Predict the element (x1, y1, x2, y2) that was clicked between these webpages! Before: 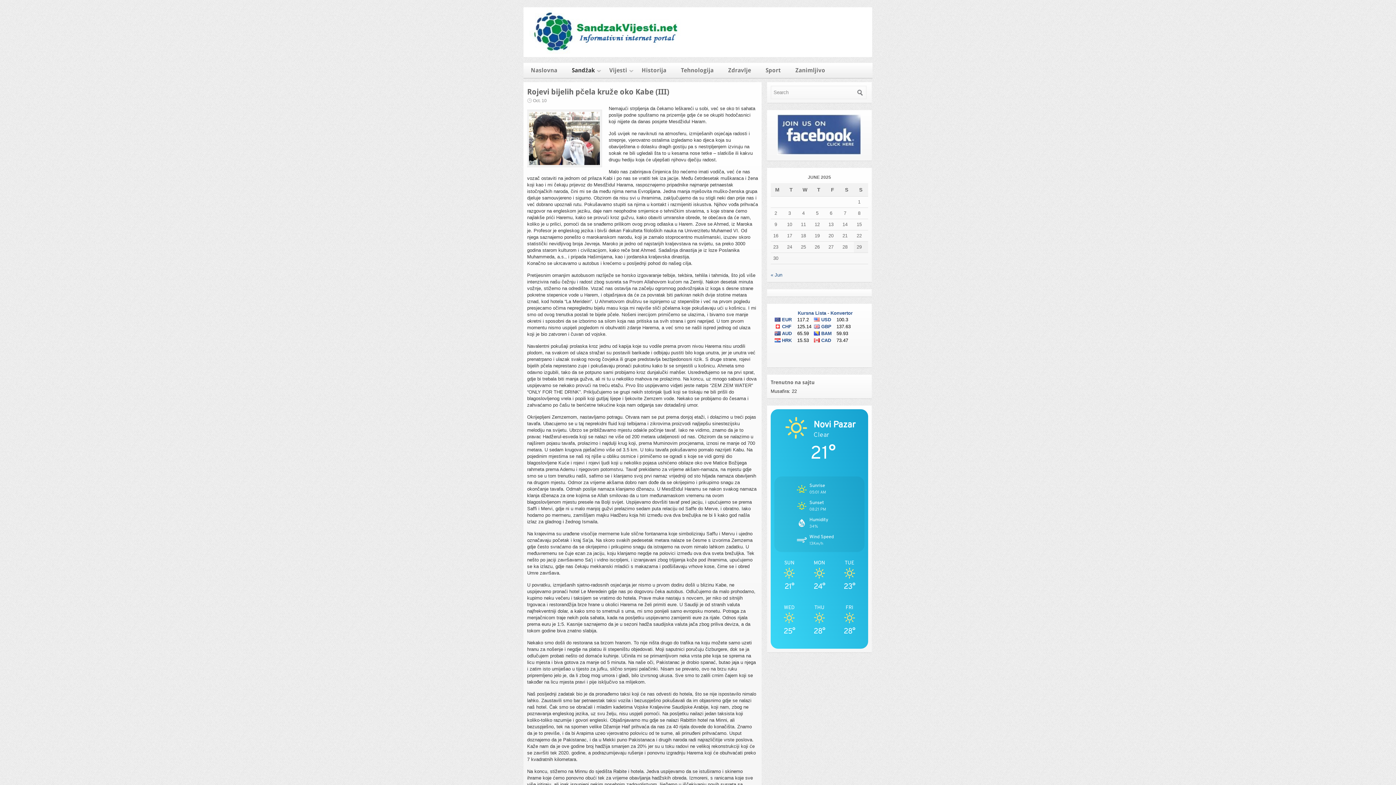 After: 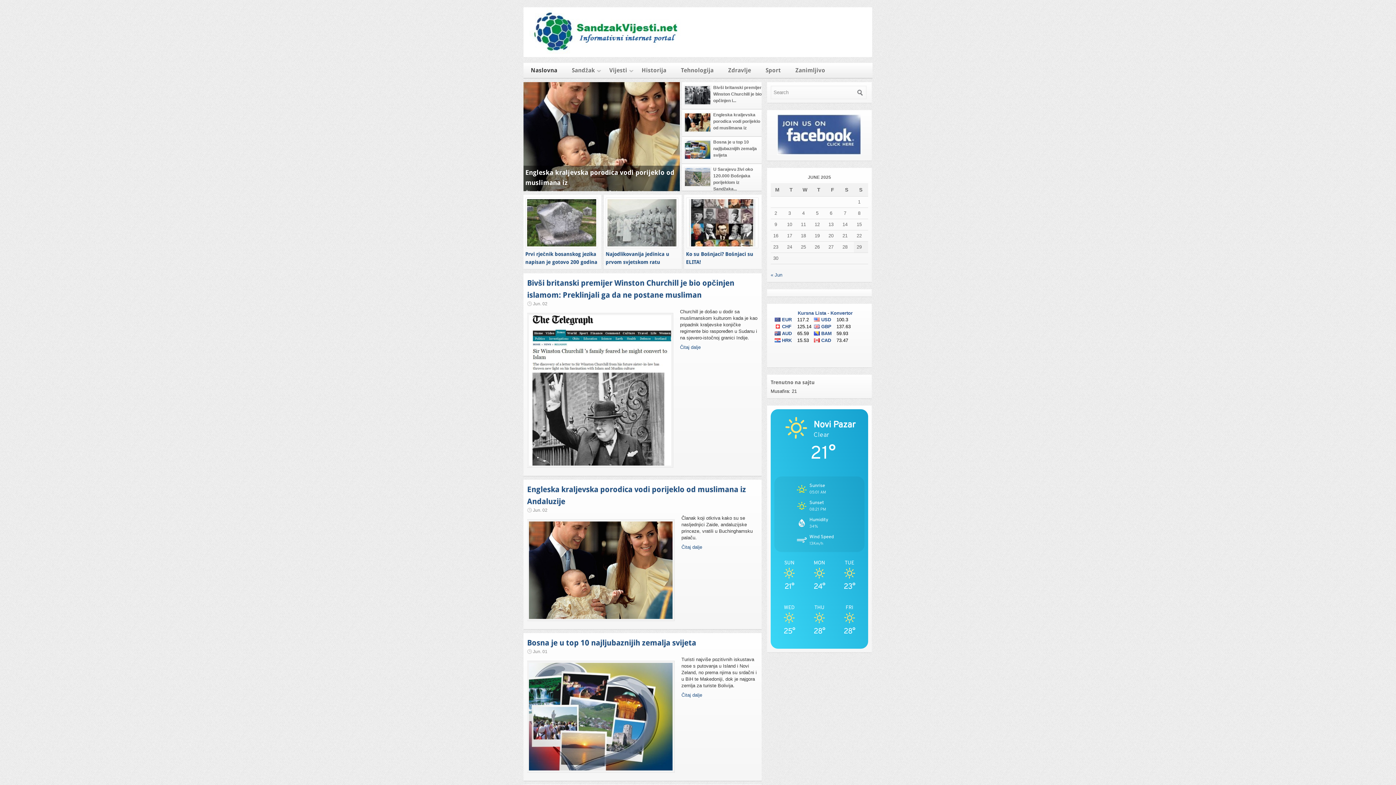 Action: bbox: (523, 52, 872, 58)